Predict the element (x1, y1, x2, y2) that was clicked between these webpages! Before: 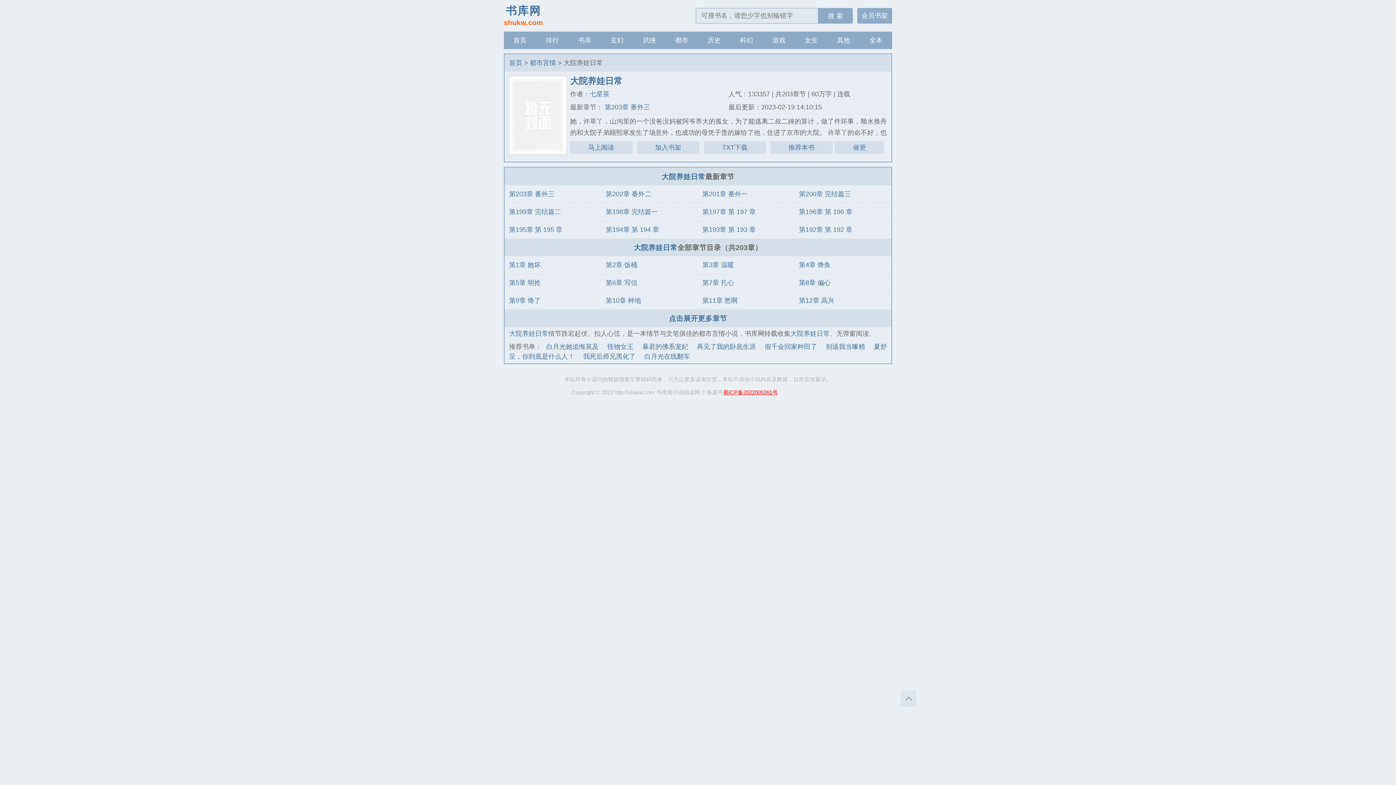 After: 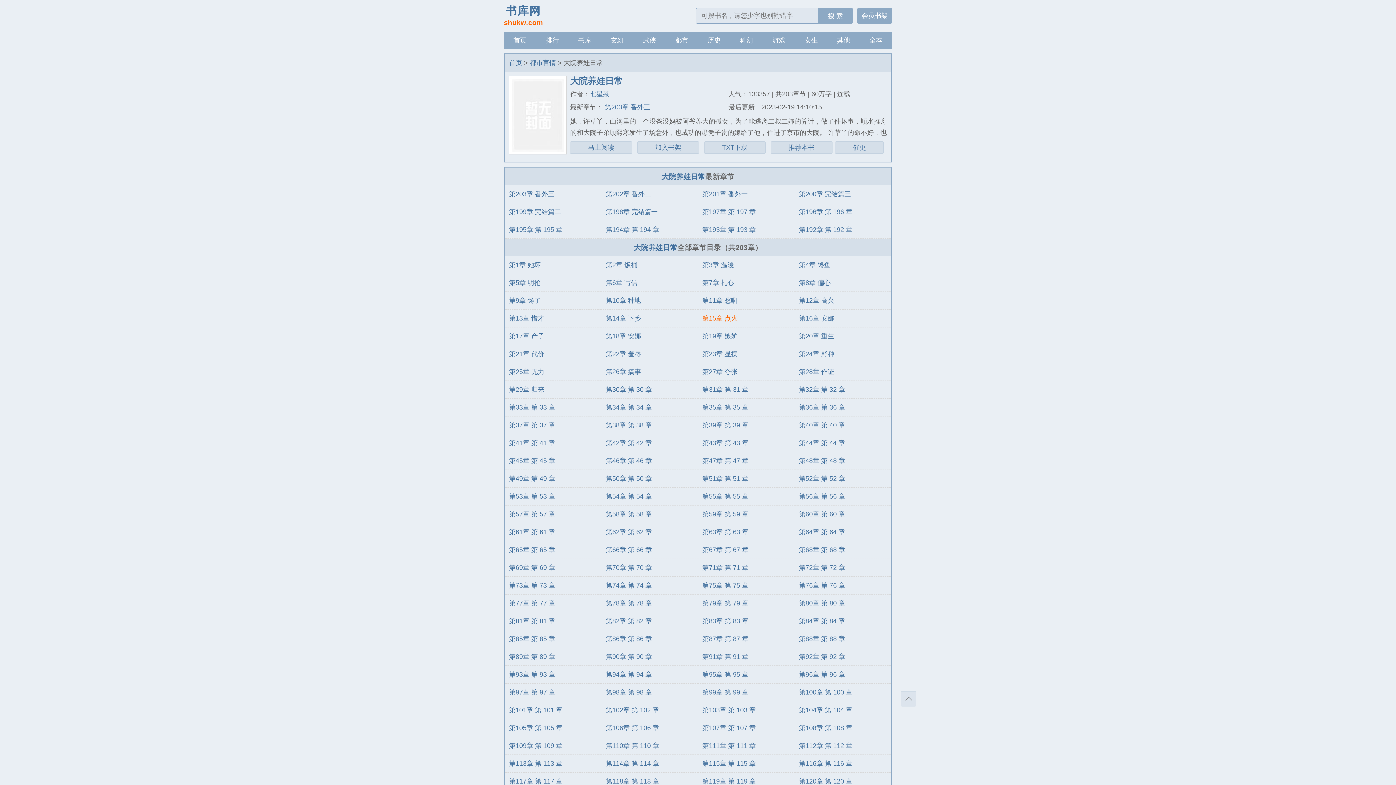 Action: label: 点击展开更多章节 bbox: (669, 314, 727, 322)